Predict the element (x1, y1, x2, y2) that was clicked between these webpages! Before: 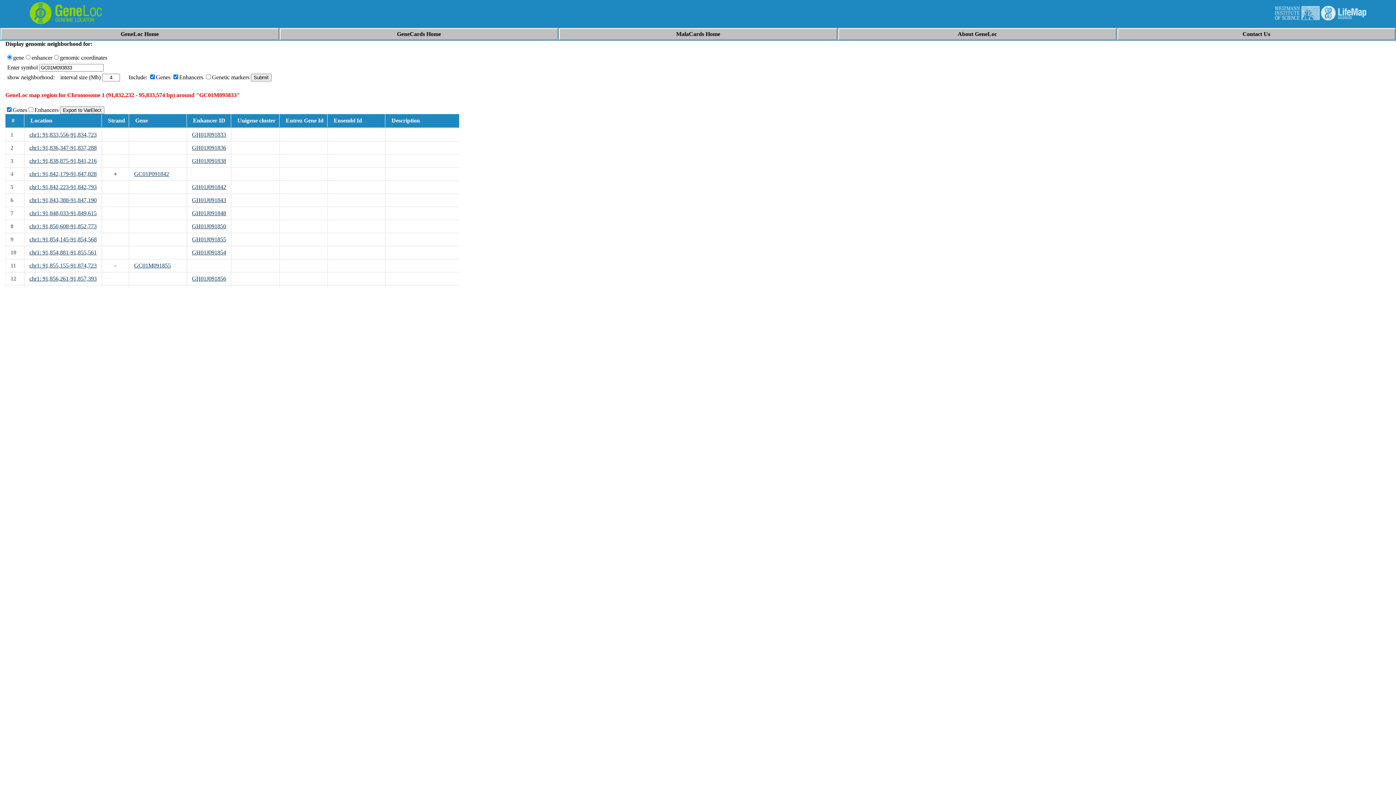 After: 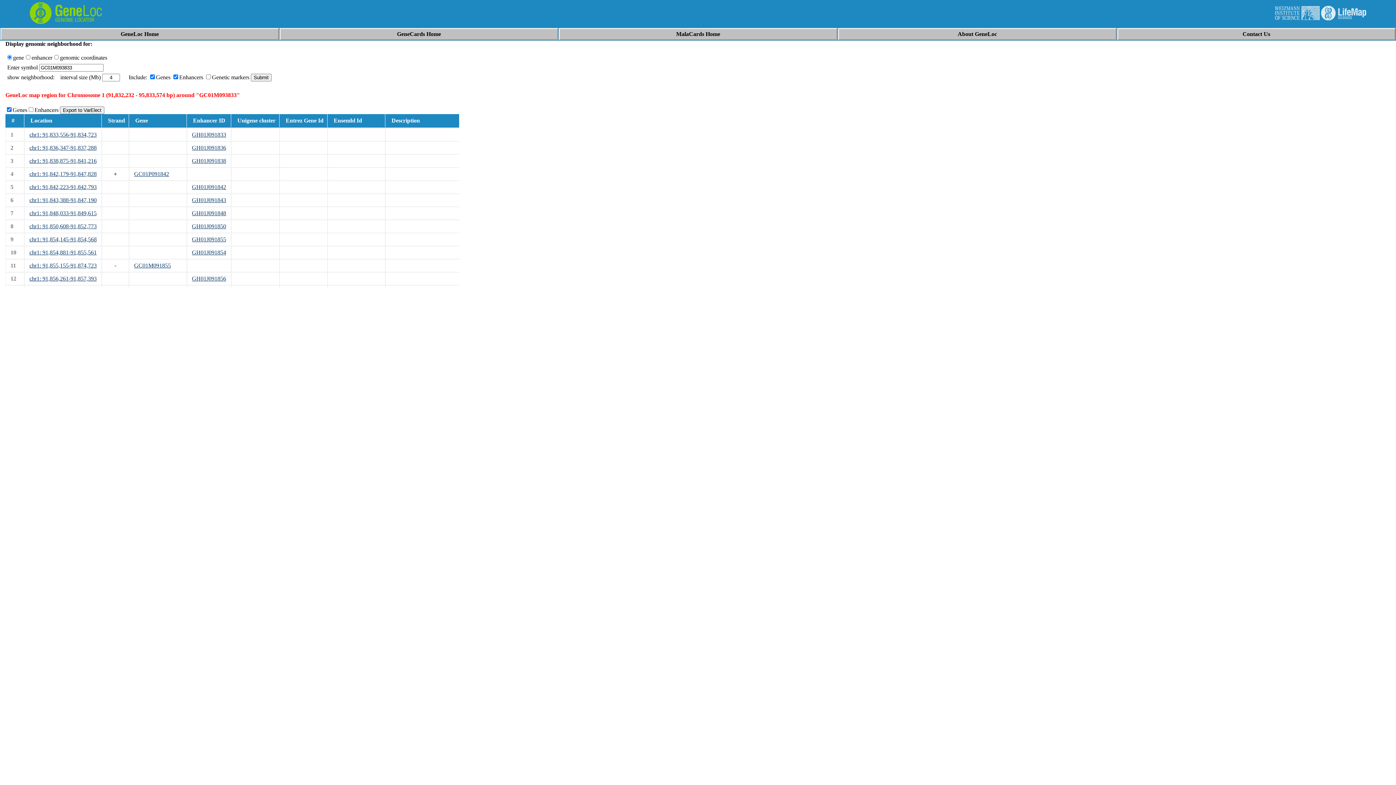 Action: bbox: (134, 170, 169, 177) label: GC01P091842